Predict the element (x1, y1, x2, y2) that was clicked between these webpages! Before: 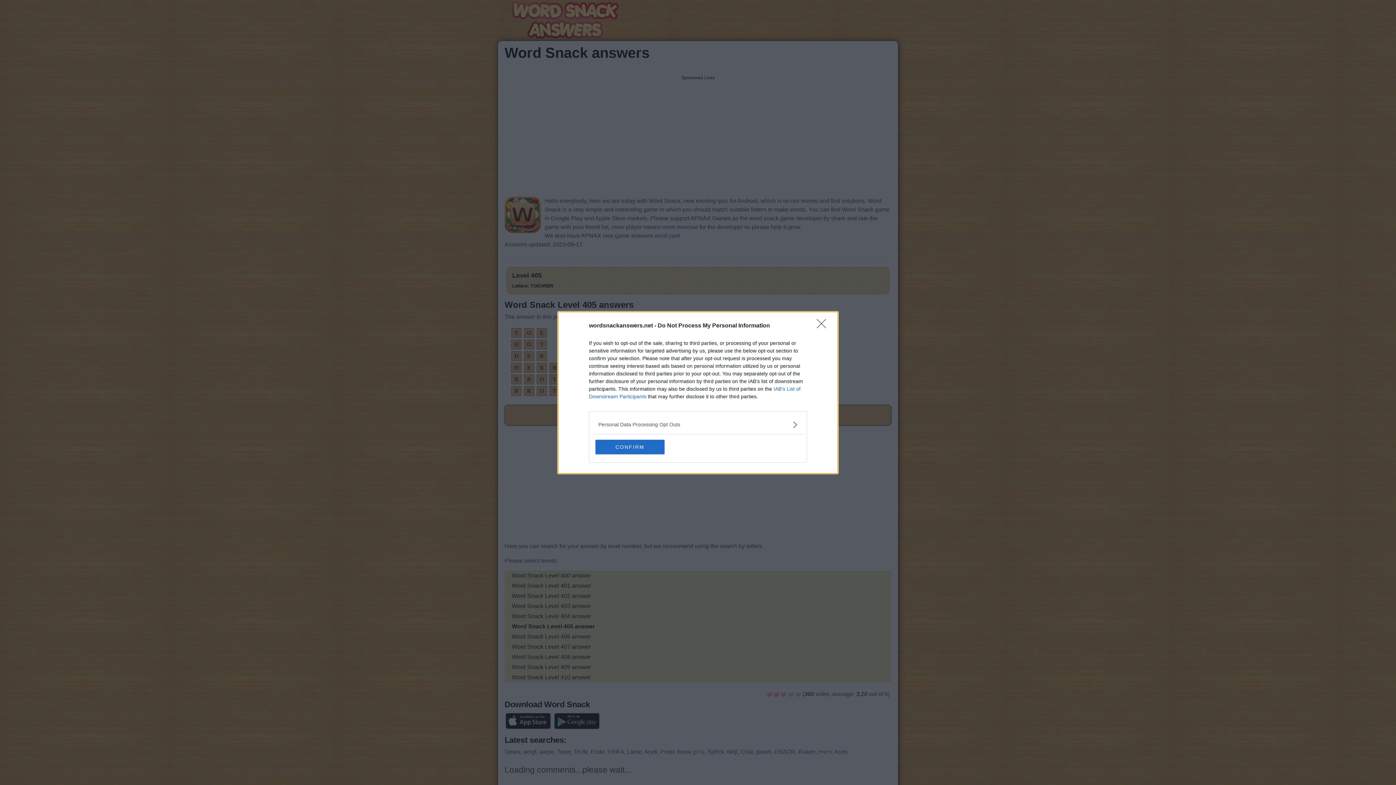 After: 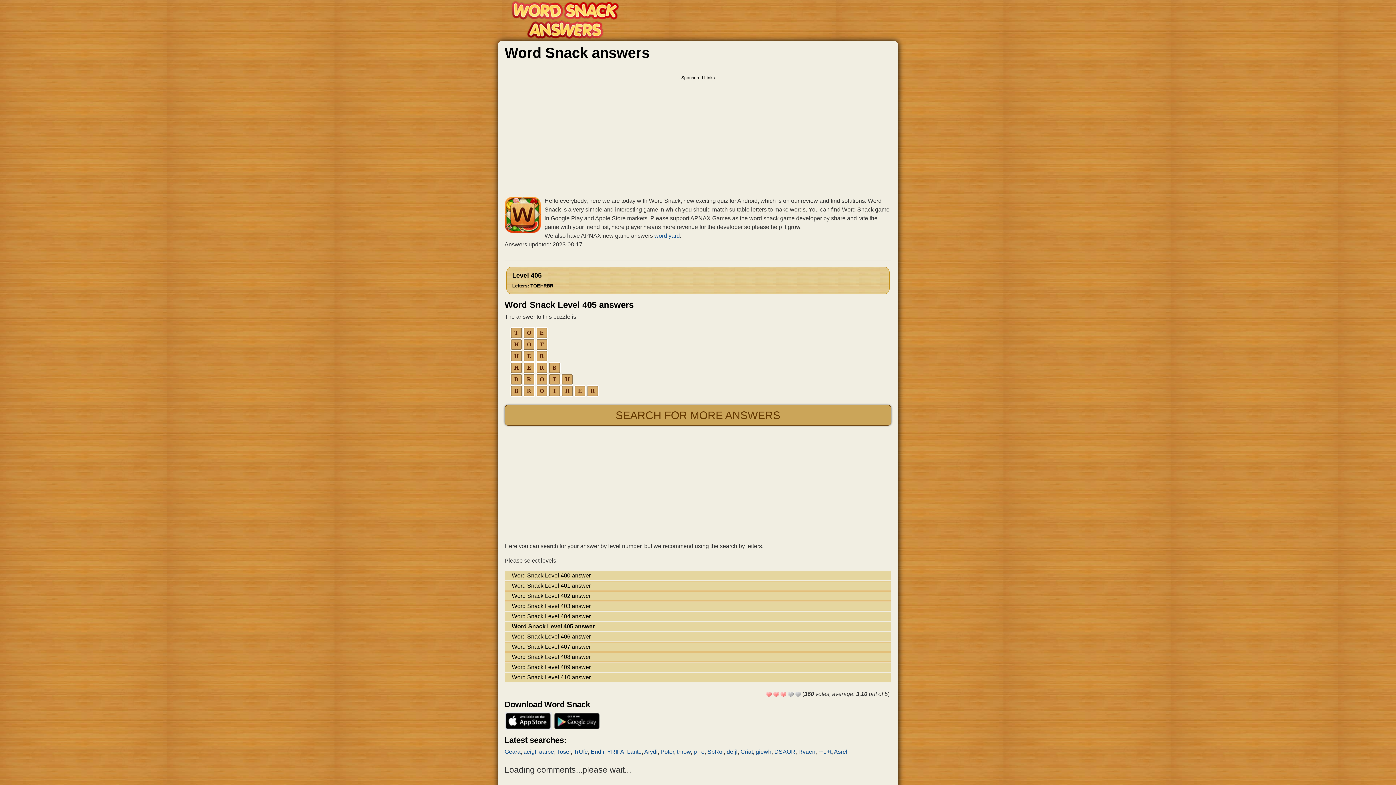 Action: label: CONFIRM bbox: (595, 439, 664, 454)